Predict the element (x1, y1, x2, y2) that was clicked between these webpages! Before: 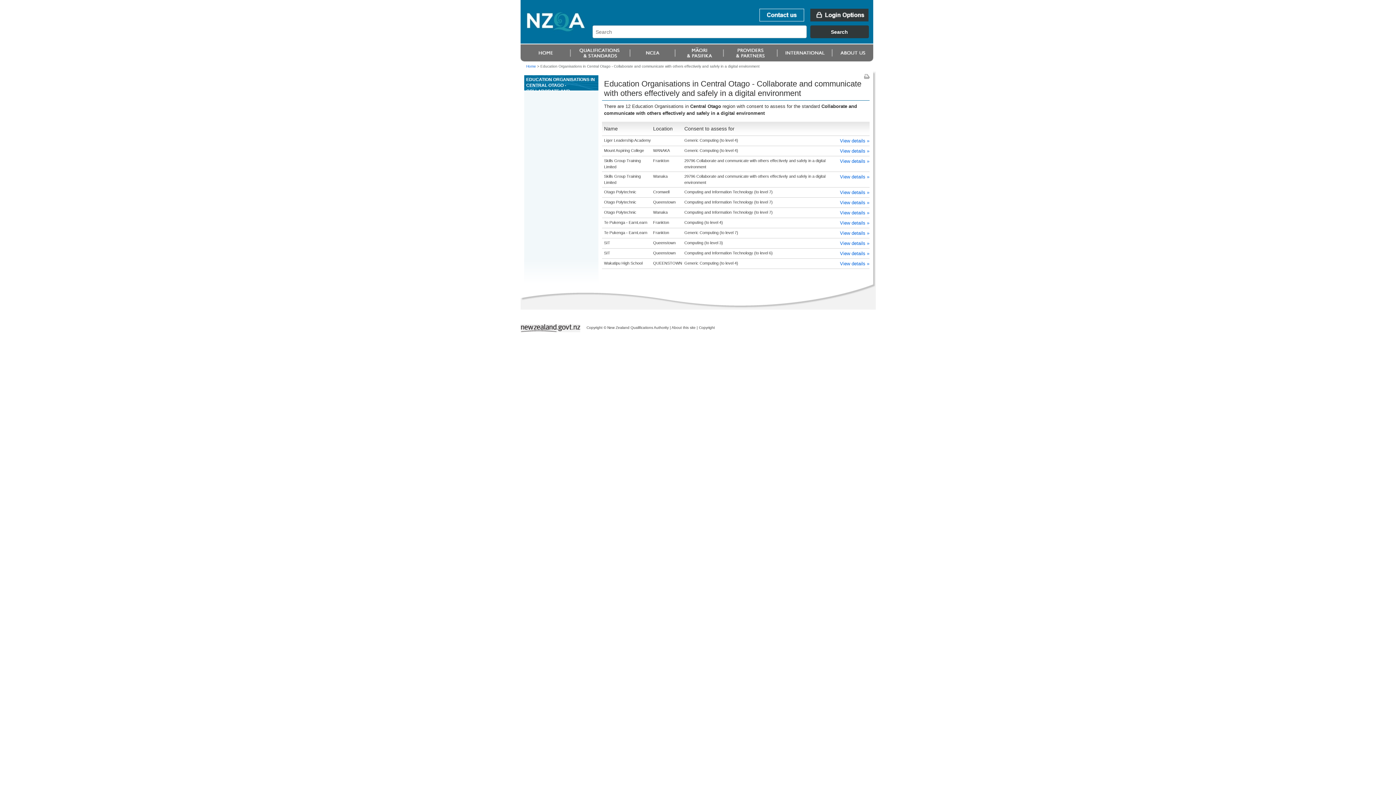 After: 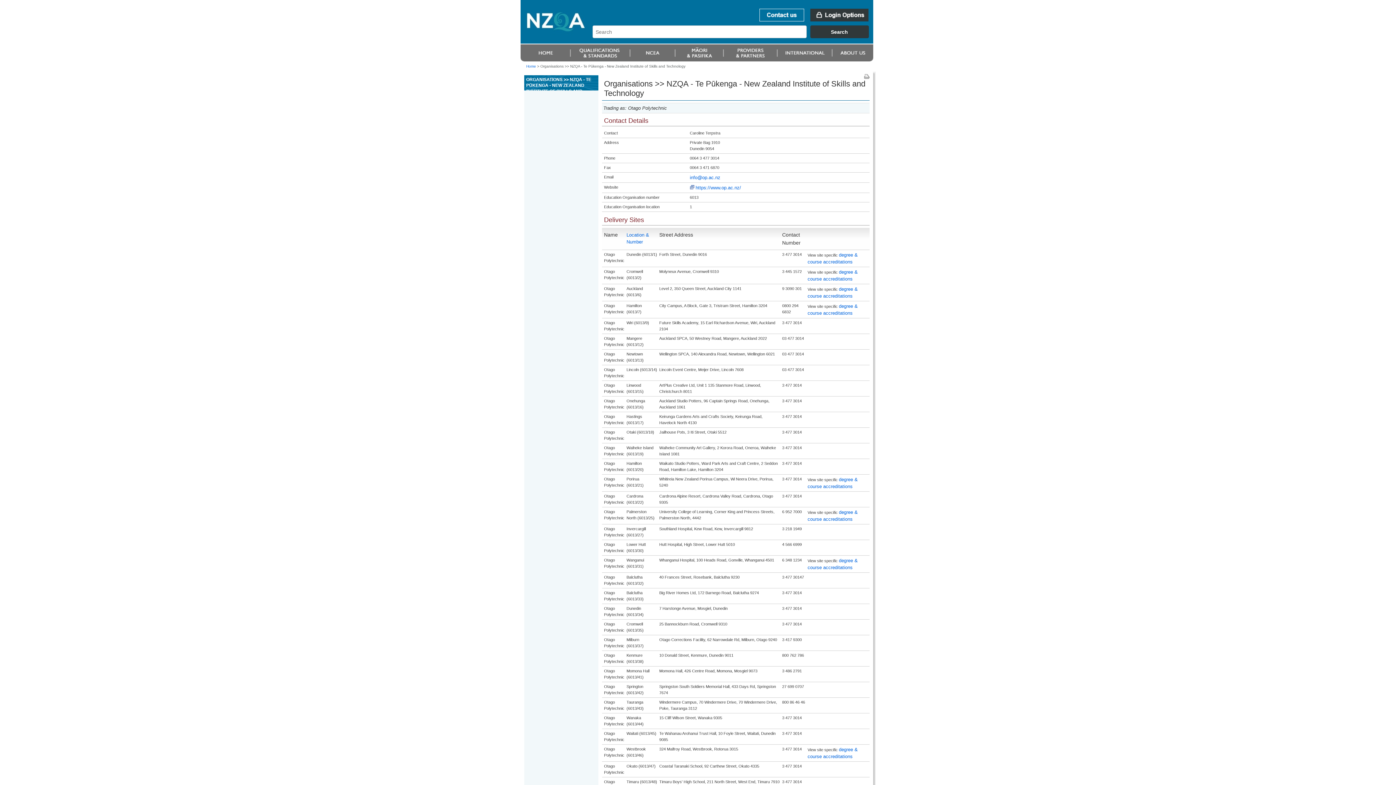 Action: bbox: (840, 189, 869, 195) label: View details »